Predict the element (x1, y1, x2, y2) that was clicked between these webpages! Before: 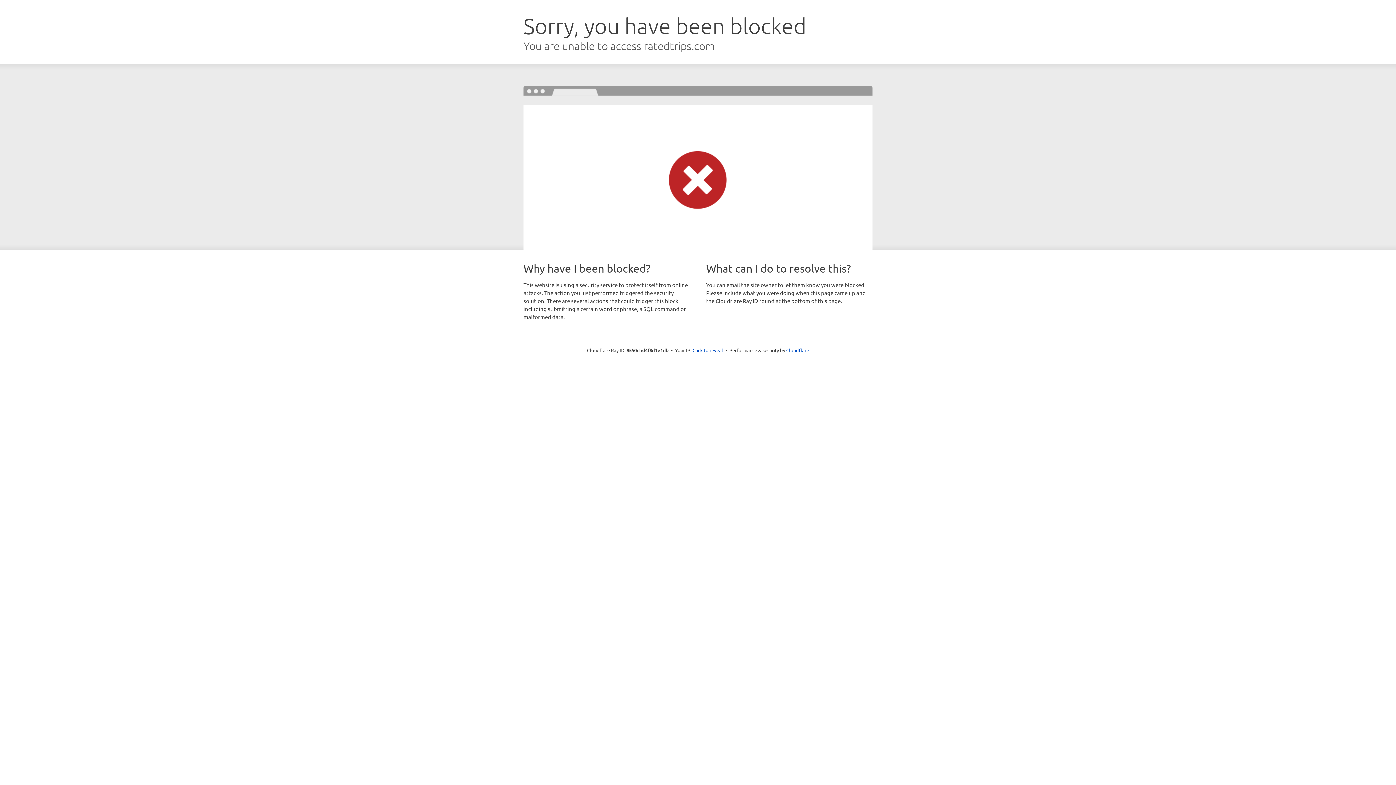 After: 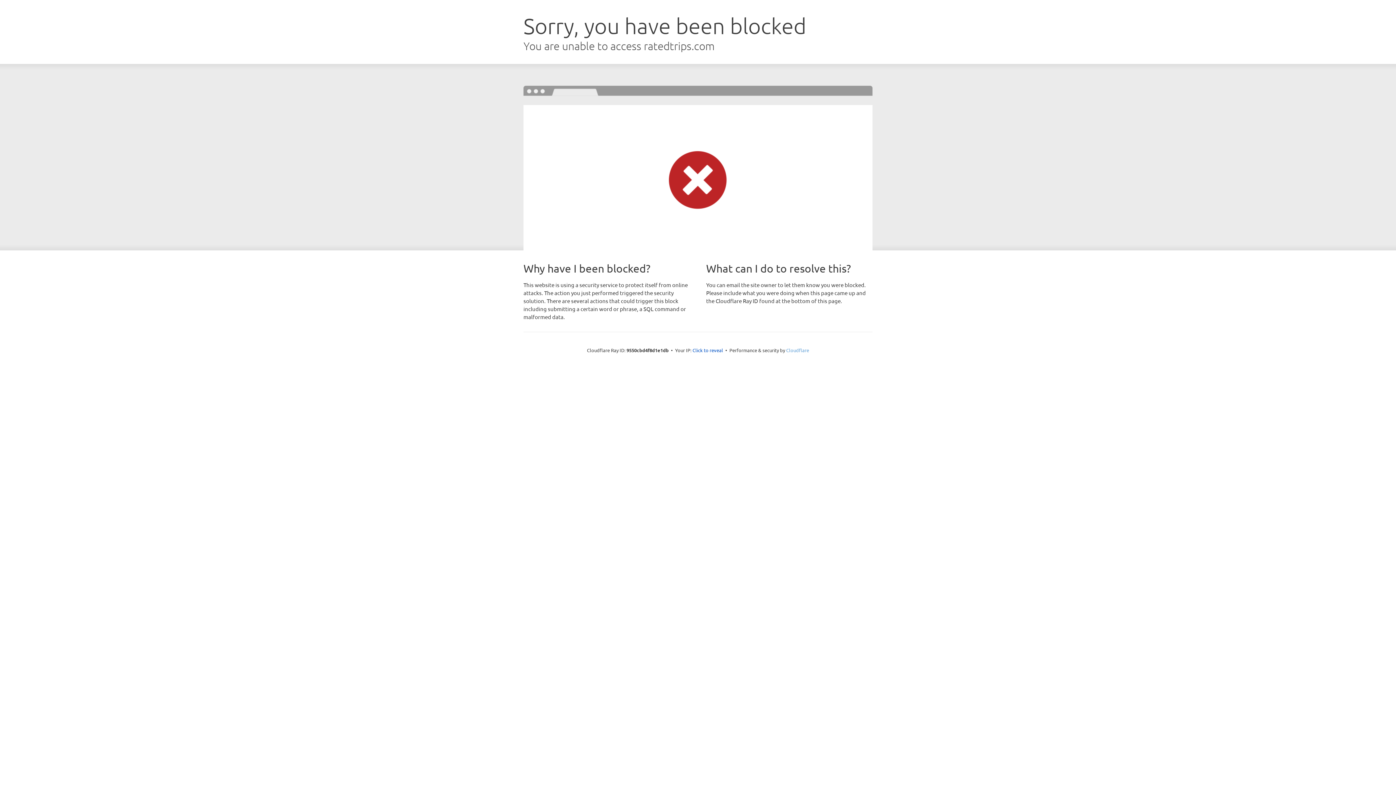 Action: bbox: (786, 347, 809, 353) label: Cloudflare